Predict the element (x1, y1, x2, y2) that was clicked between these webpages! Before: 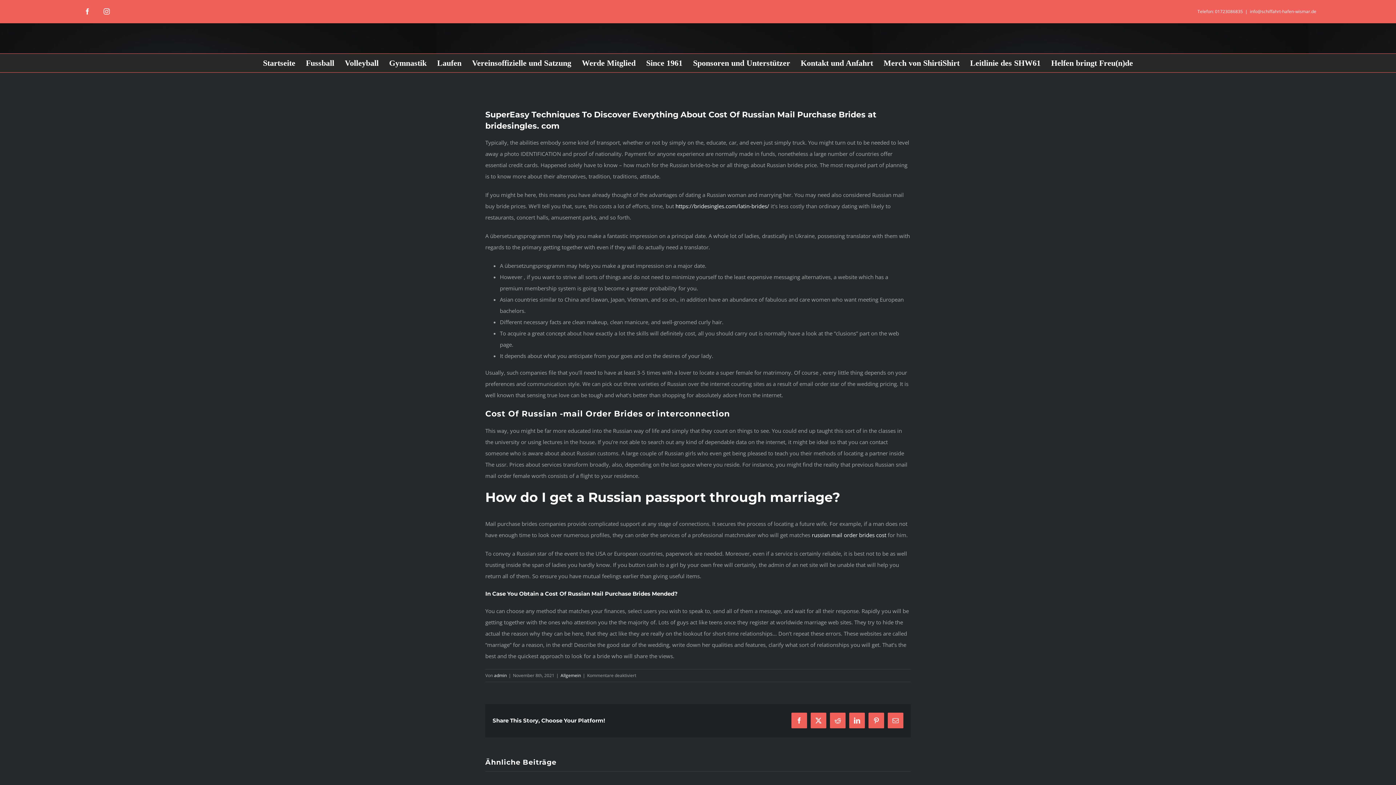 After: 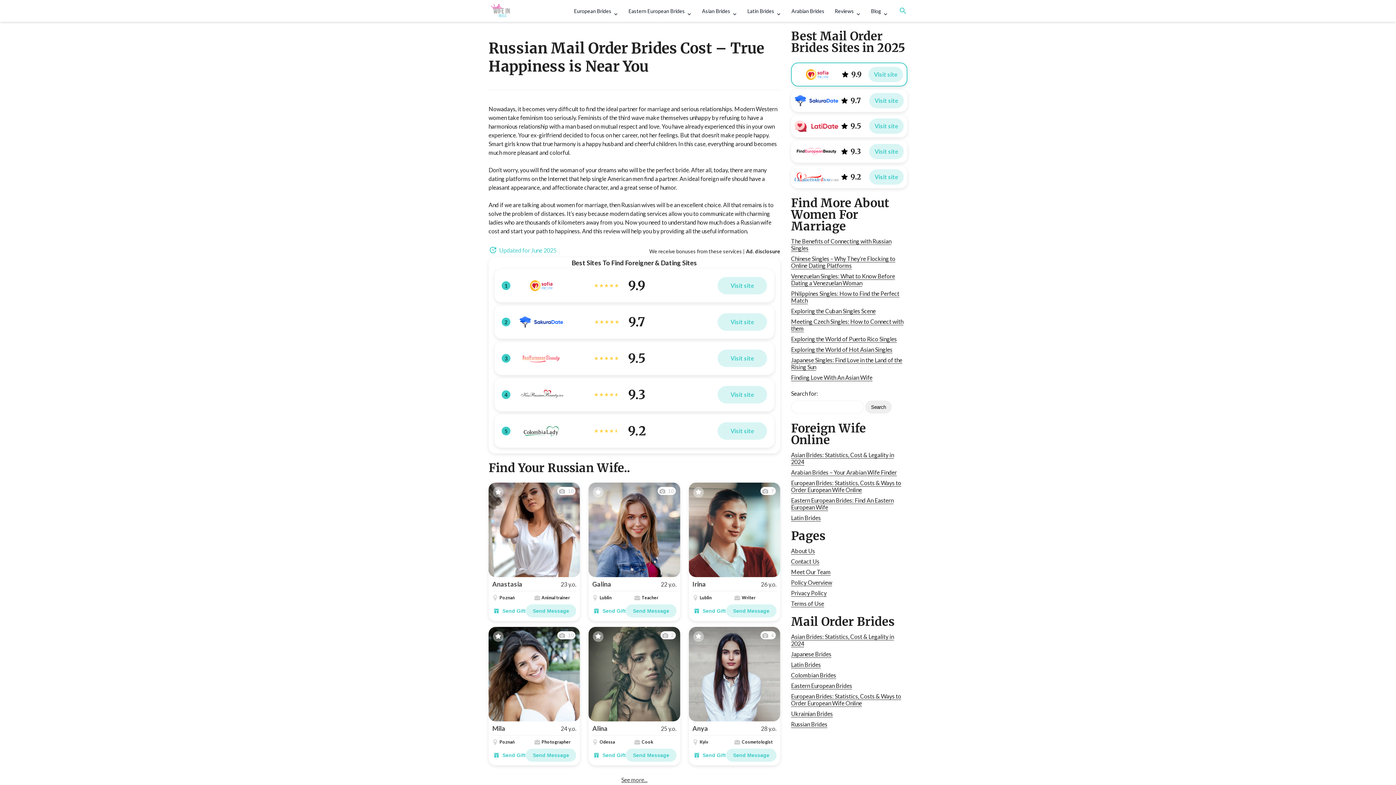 Action: bbox: (812, 531, 886, 538) label: russian mail order brides cost